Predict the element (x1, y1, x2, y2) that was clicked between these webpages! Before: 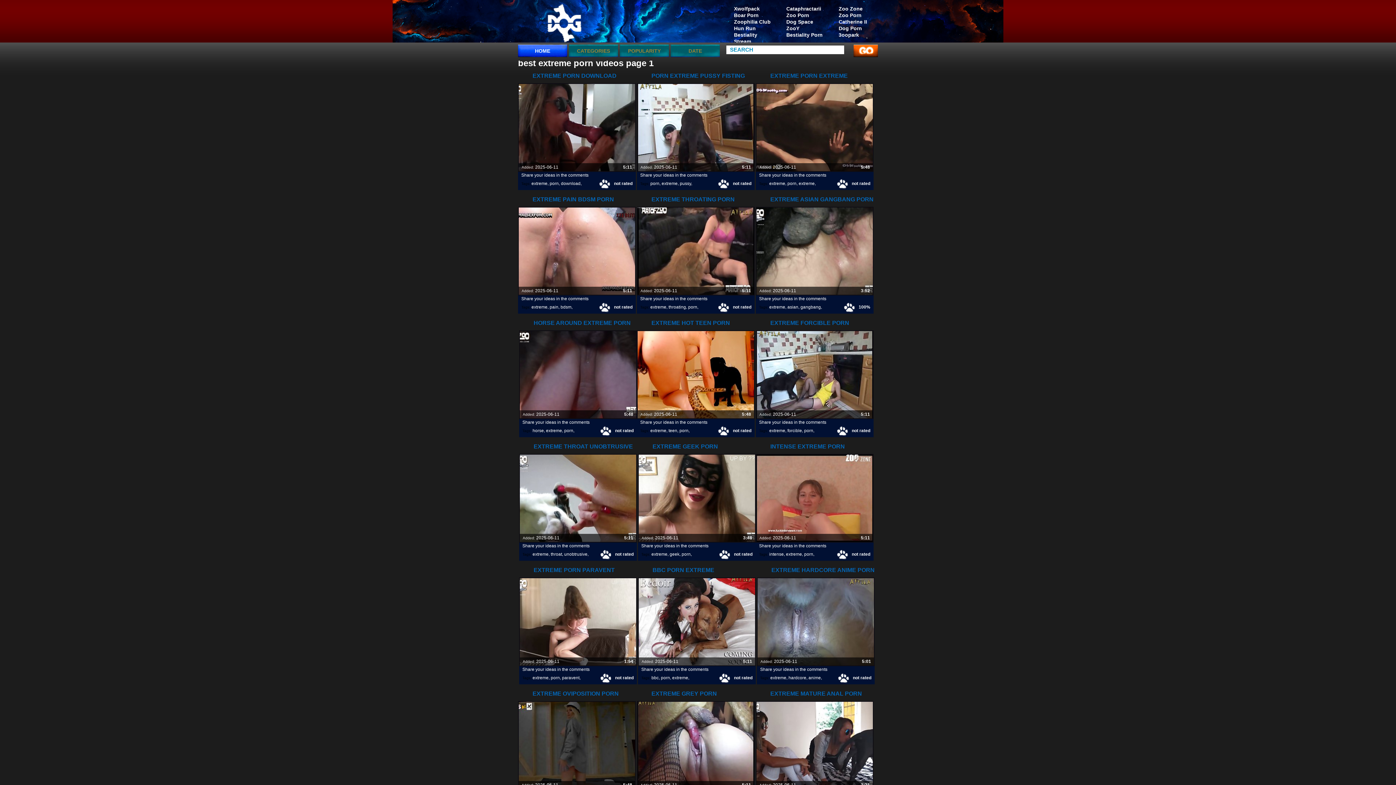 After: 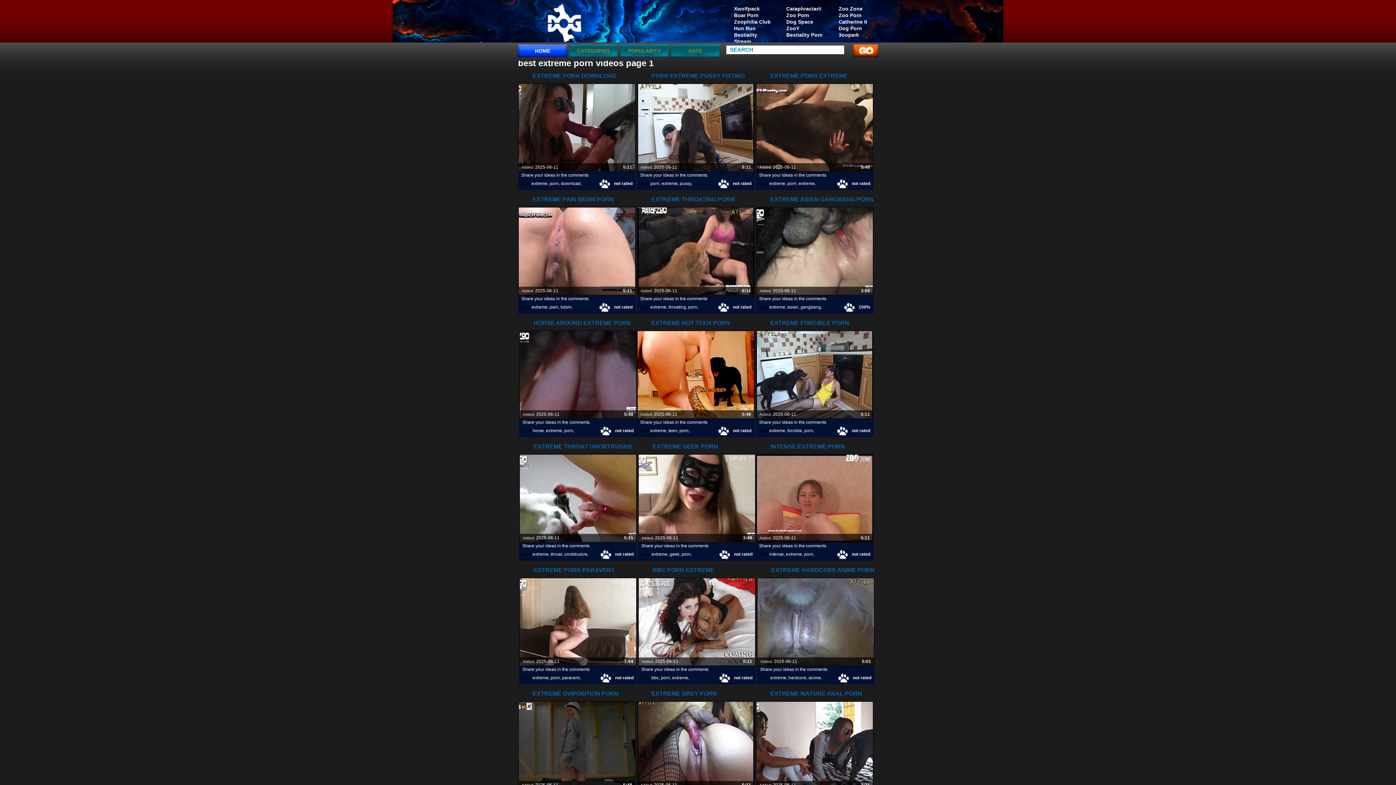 Action: bbox: (798, 181, 814, 186) label: extreme